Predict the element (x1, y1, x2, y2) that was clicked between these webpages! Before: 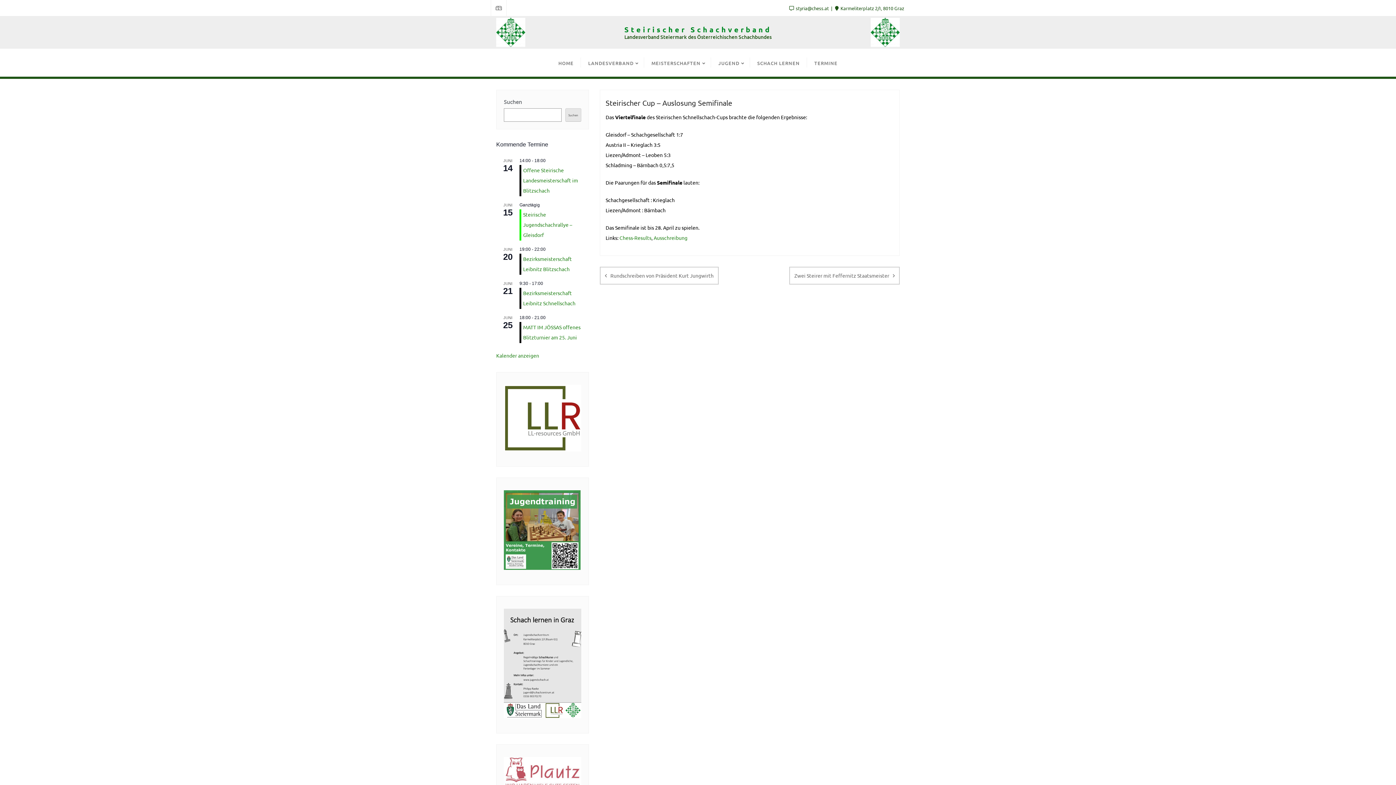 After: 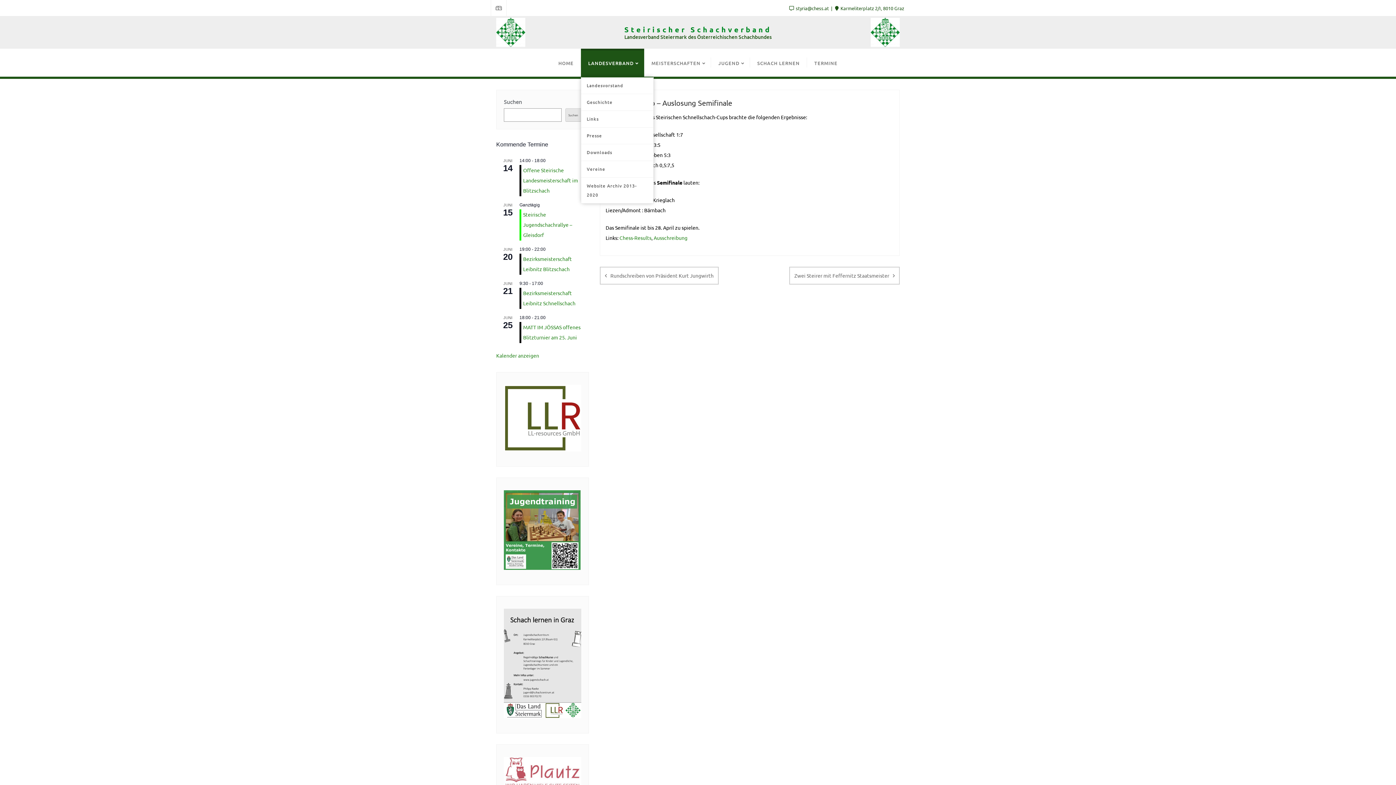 Action: bbox: (581, 48, 644, 76) label: LANDESVERBAND